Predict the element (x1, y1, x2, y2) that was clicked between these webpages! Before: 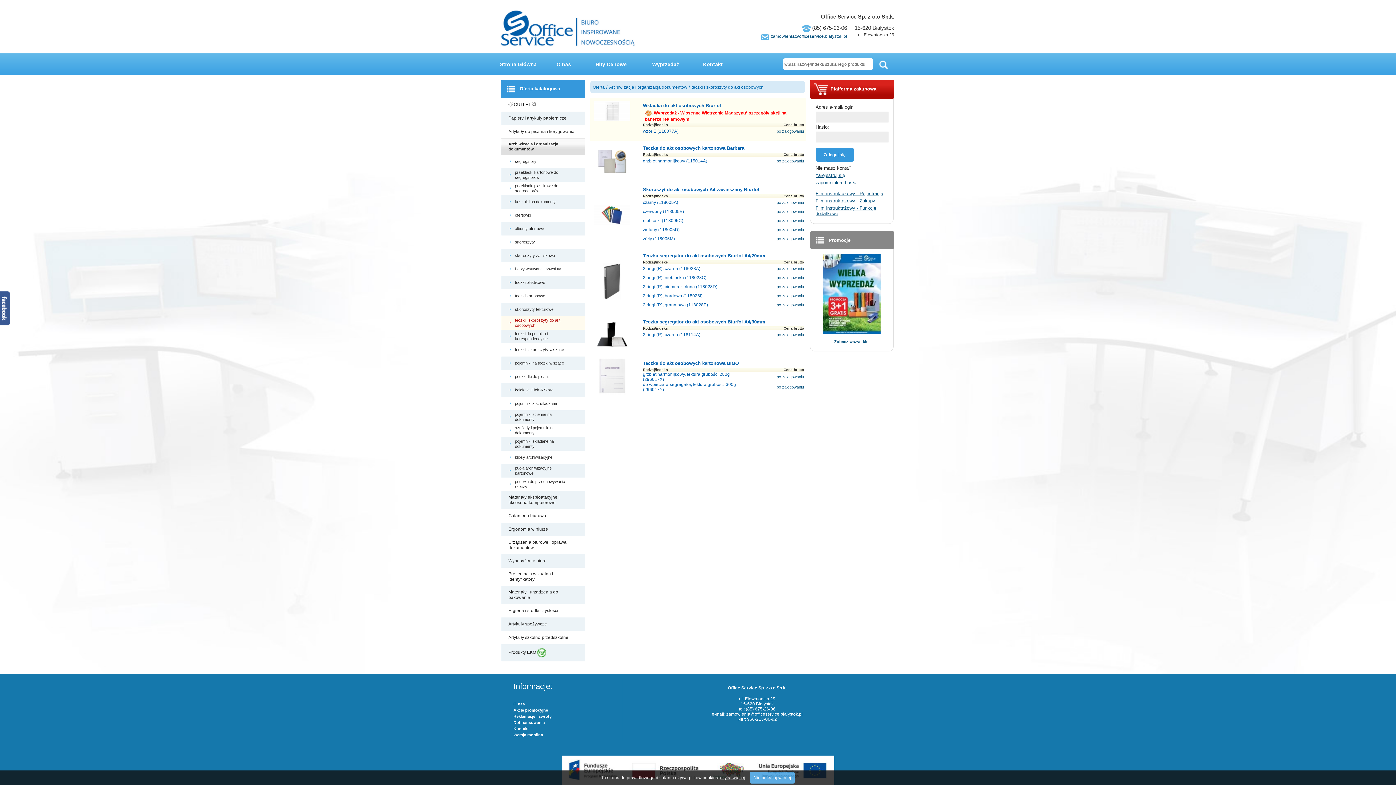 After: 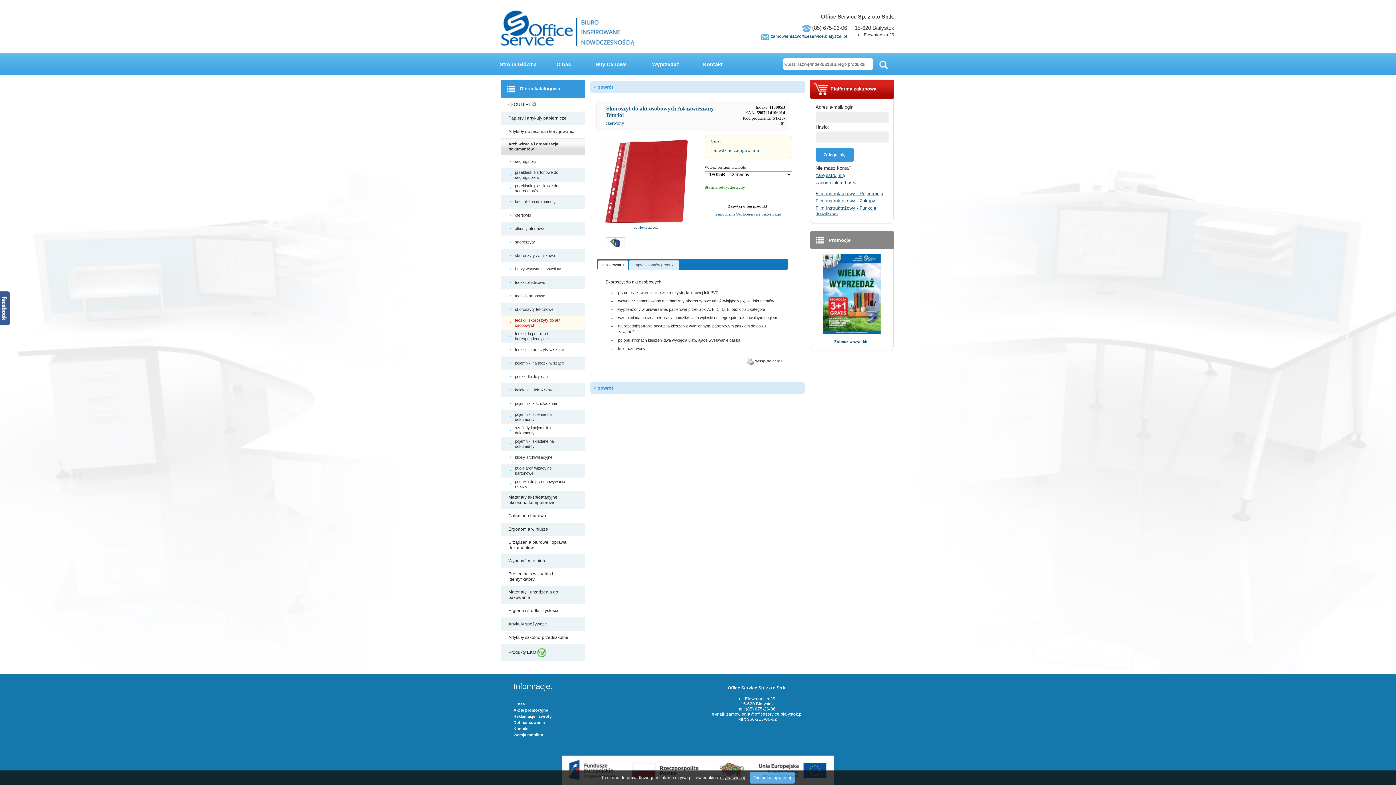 Action: bbox: (643, 209, 684, 214) label: czerwony (118005B)